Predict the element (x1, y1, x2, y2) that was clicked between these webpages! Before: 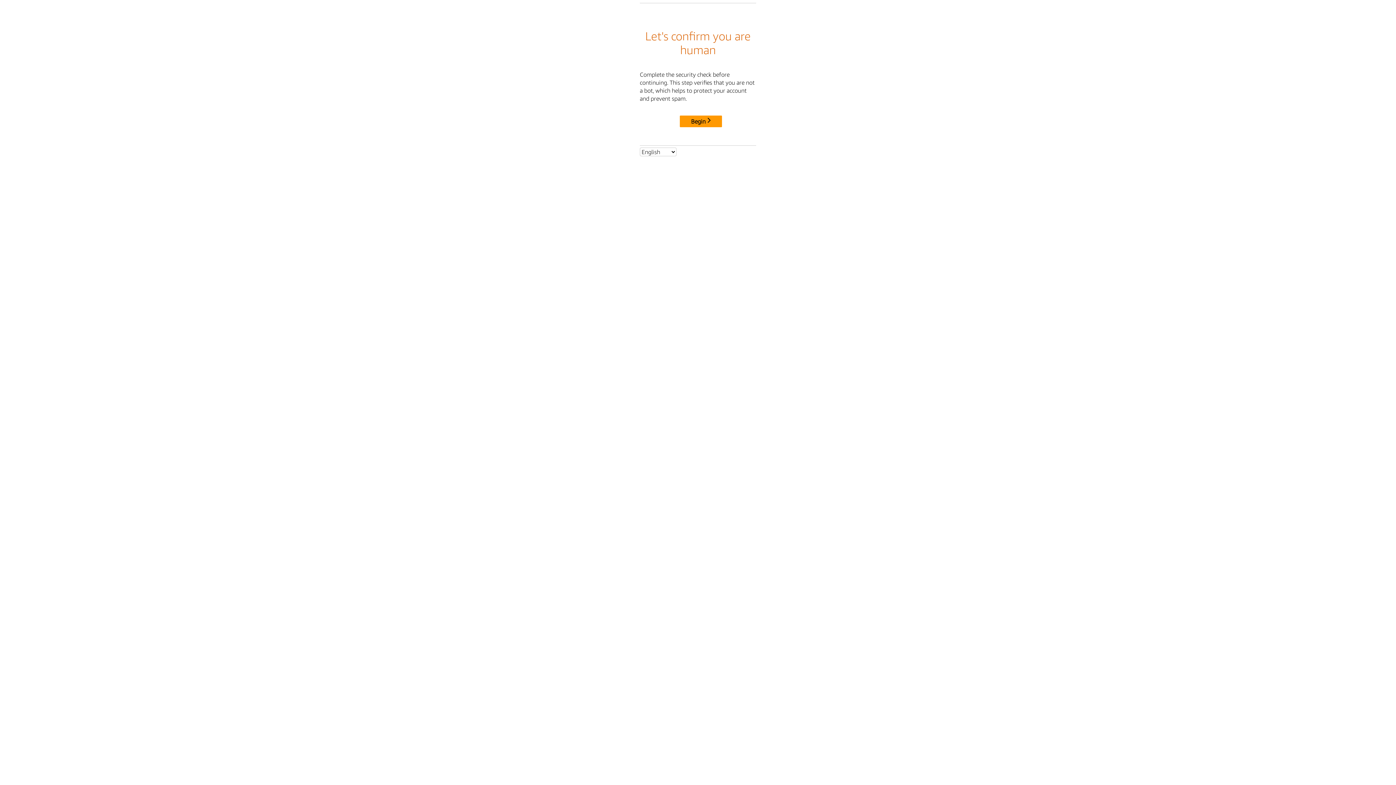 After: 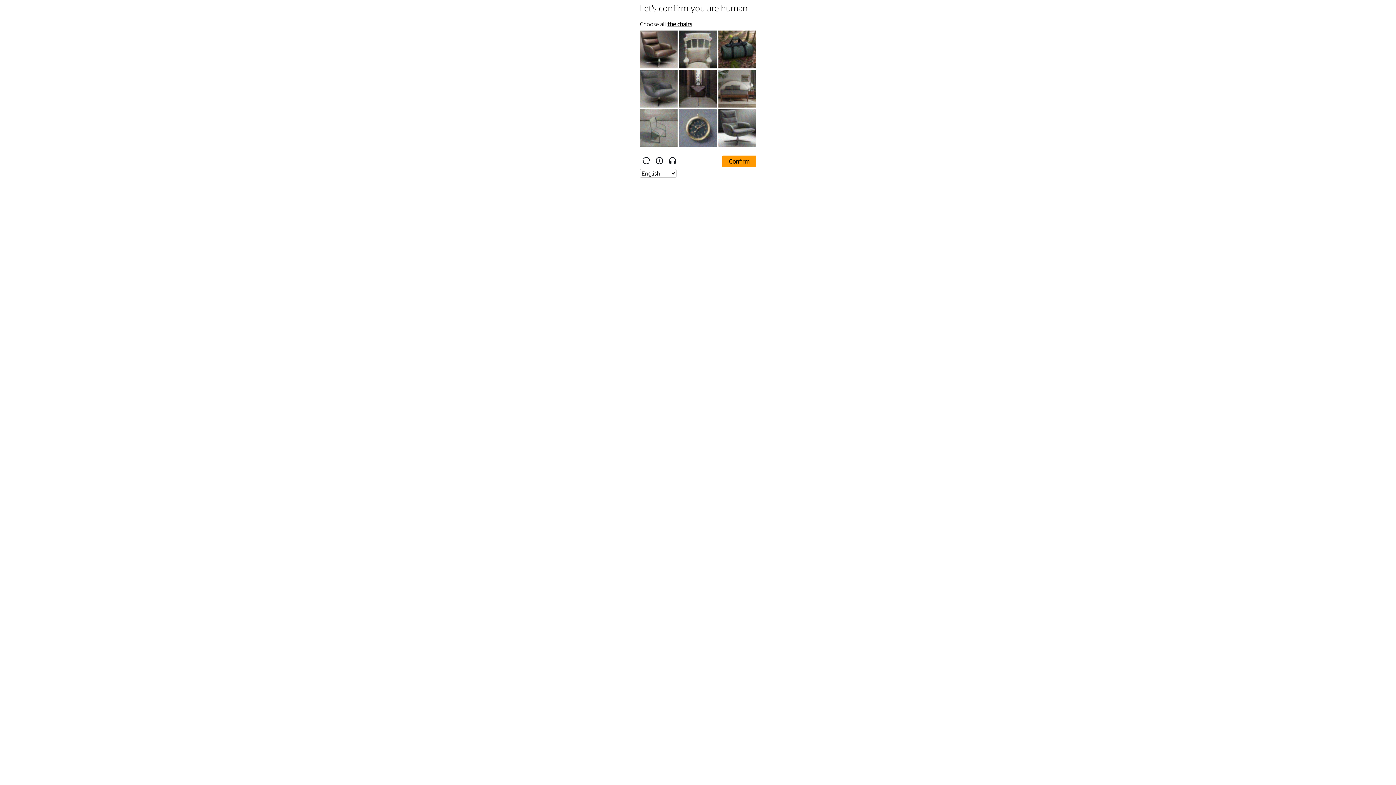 Action: label: Begin bbox: (680, 115, 722, 127)